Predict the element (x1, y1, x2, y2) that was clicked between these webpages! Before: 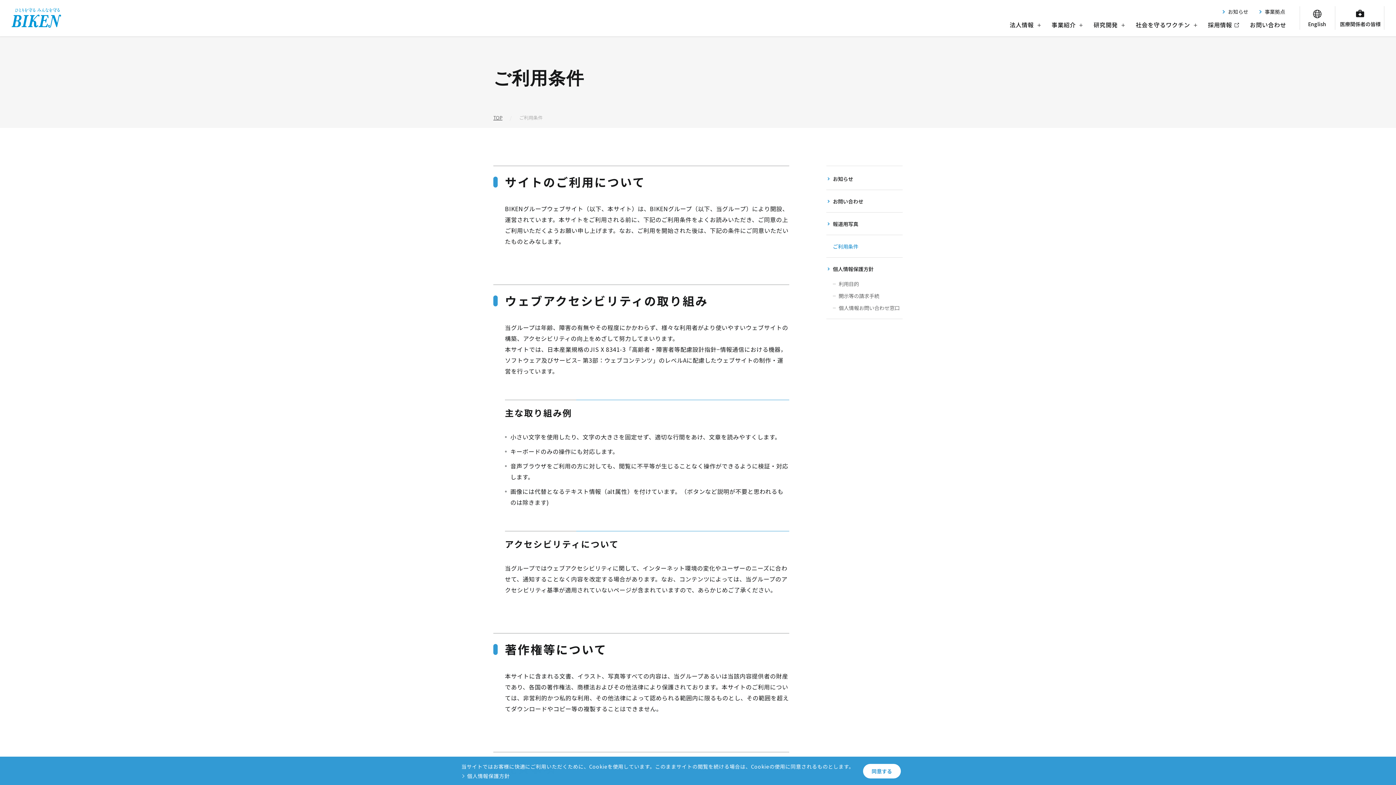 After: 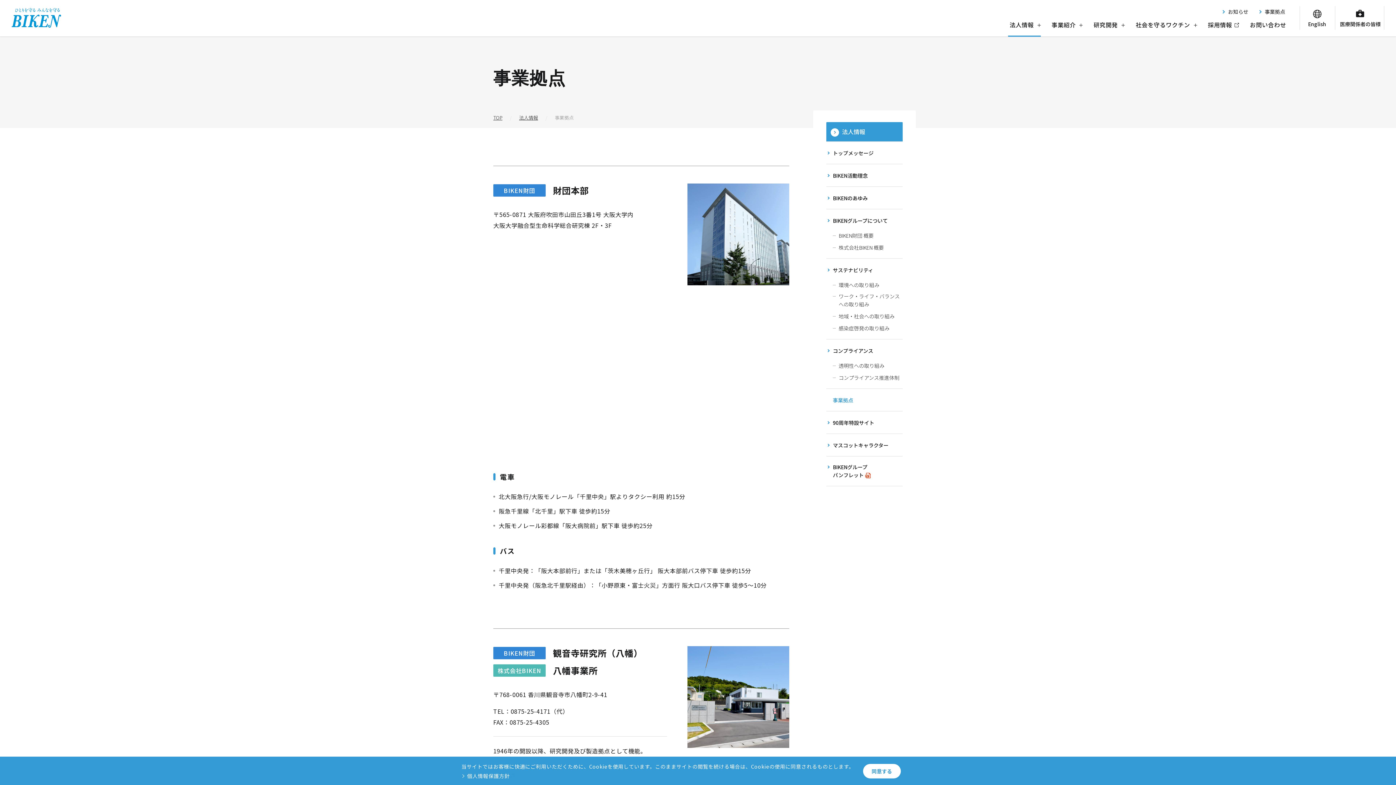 Action: bbox: (1259, 8, 1285, 15) label: 事業拠点